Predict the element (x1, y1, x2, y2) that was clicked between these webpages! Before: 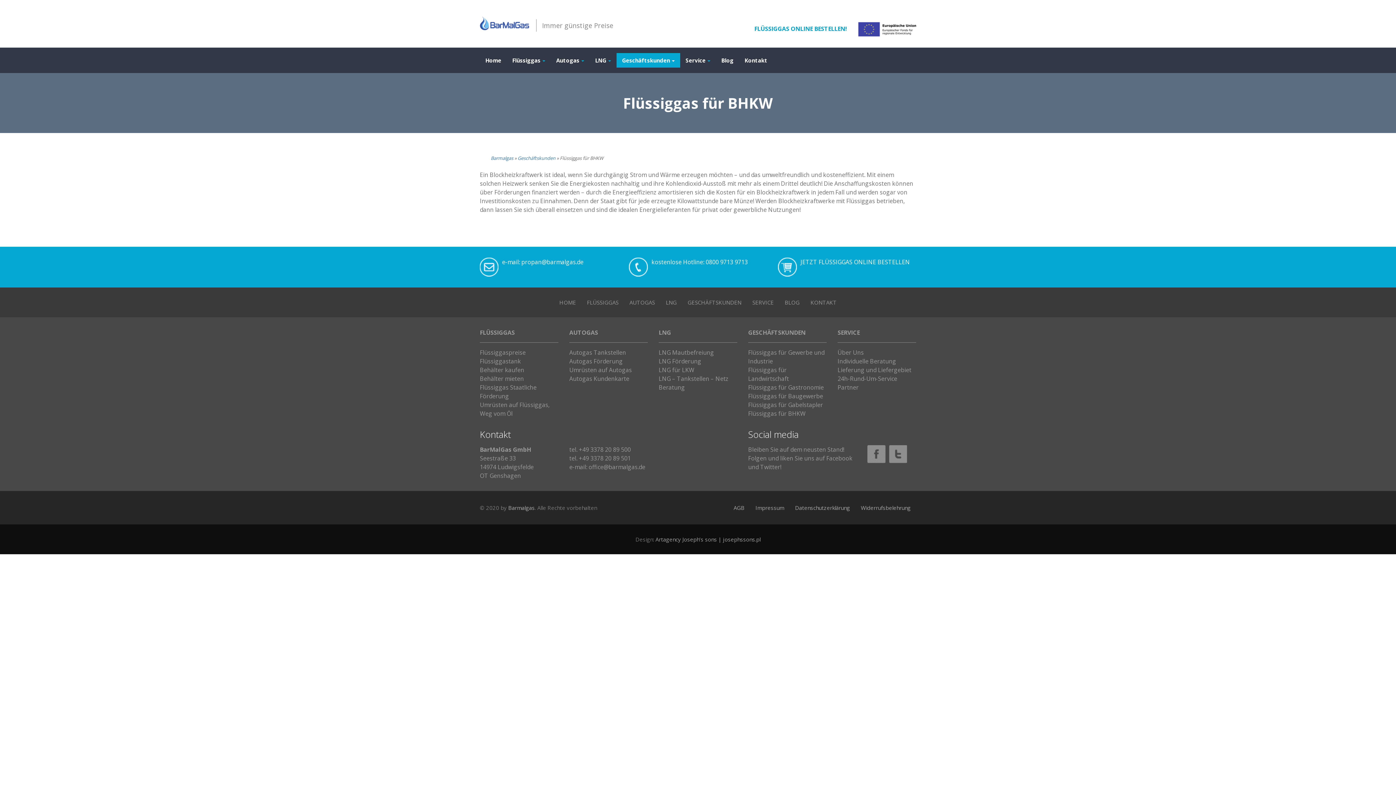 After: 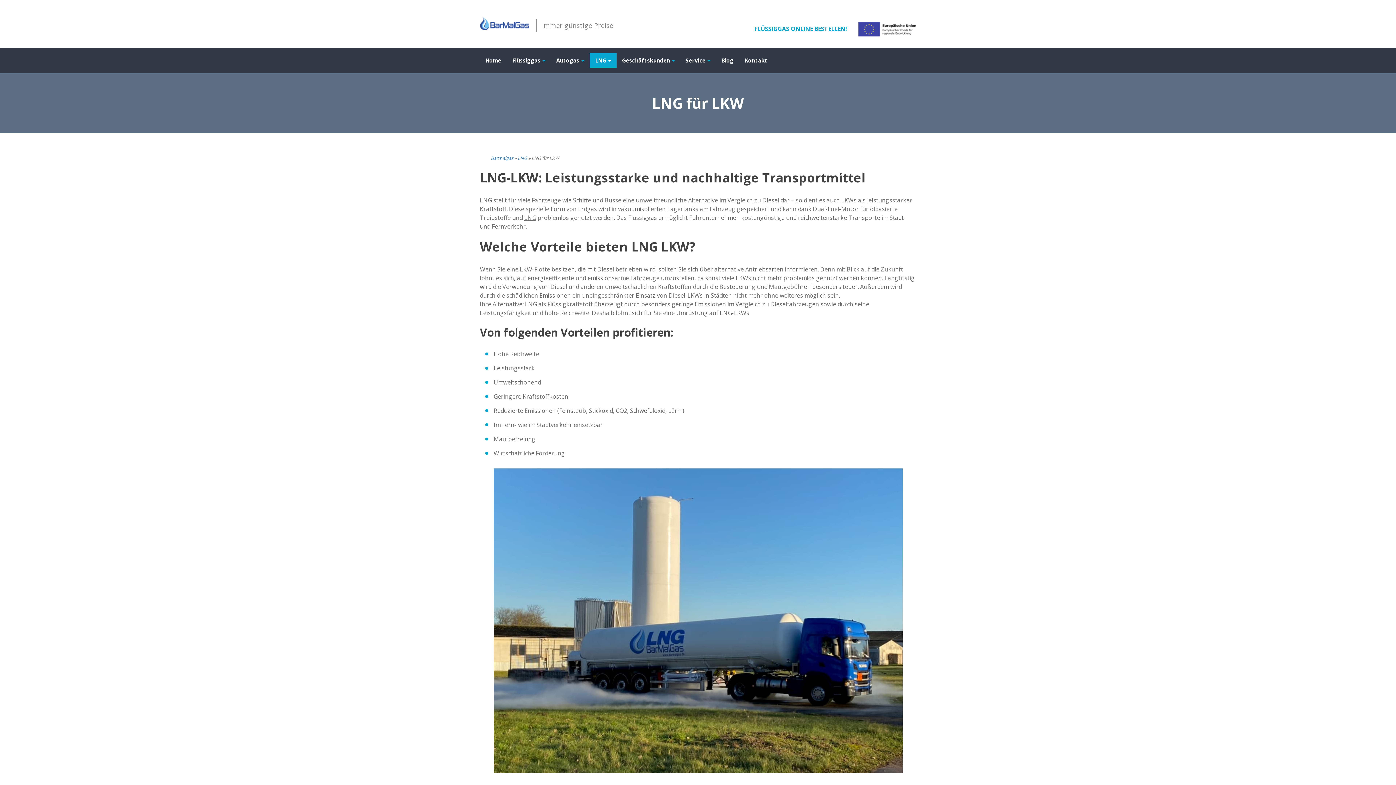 Action: label: LNG für LKW bbox: (658, 366, 694, 374)